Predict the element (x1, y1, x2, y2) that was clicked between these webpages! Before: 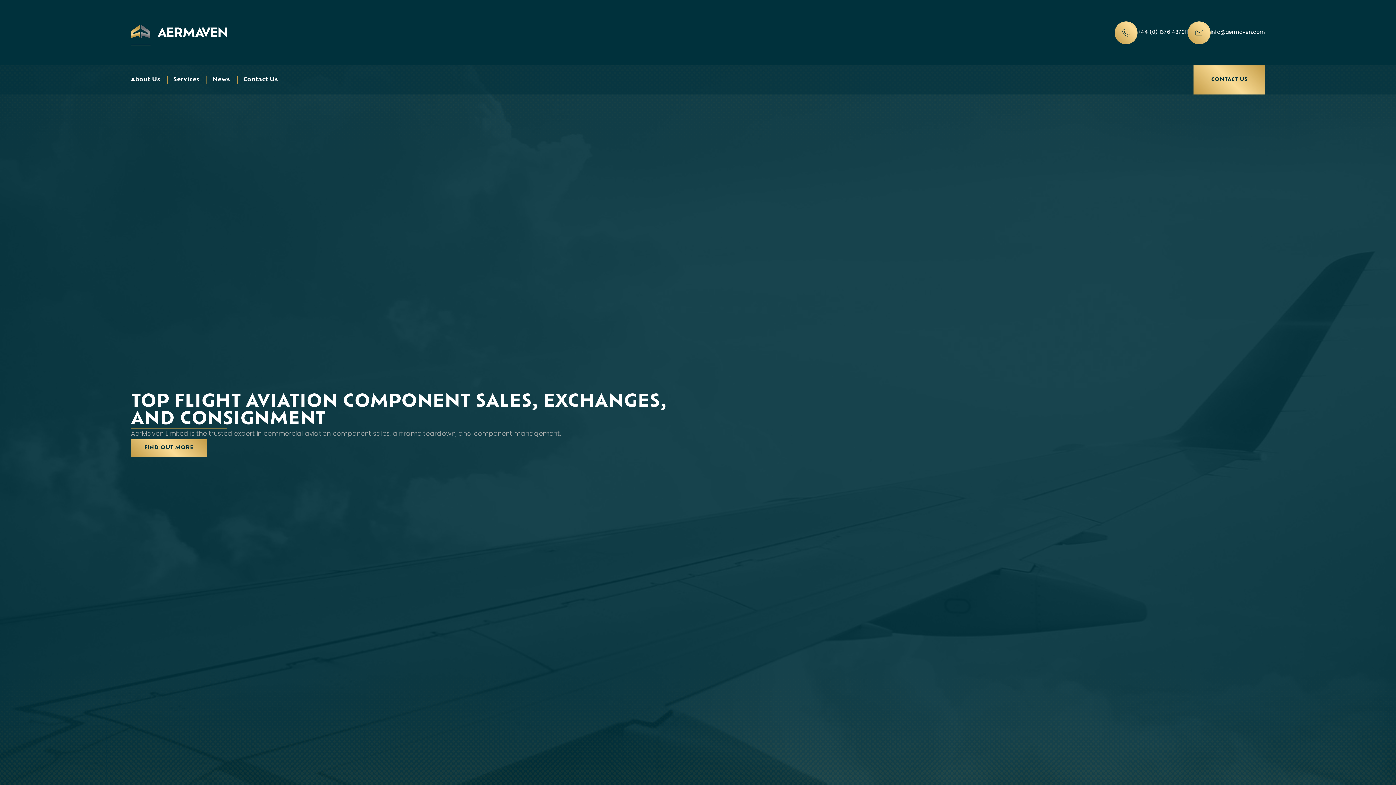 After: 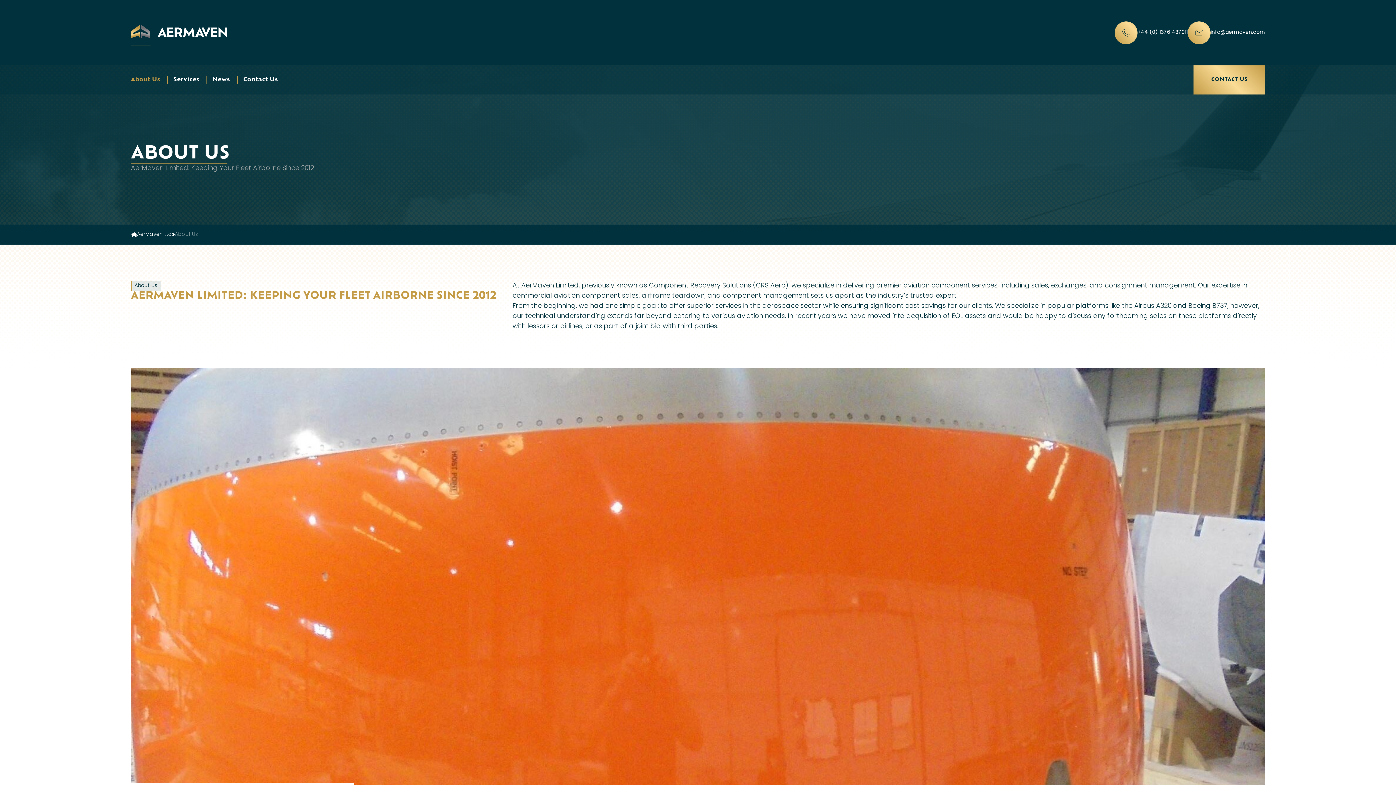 Action: label: About Us bbox: (130, 76, 168, 83)